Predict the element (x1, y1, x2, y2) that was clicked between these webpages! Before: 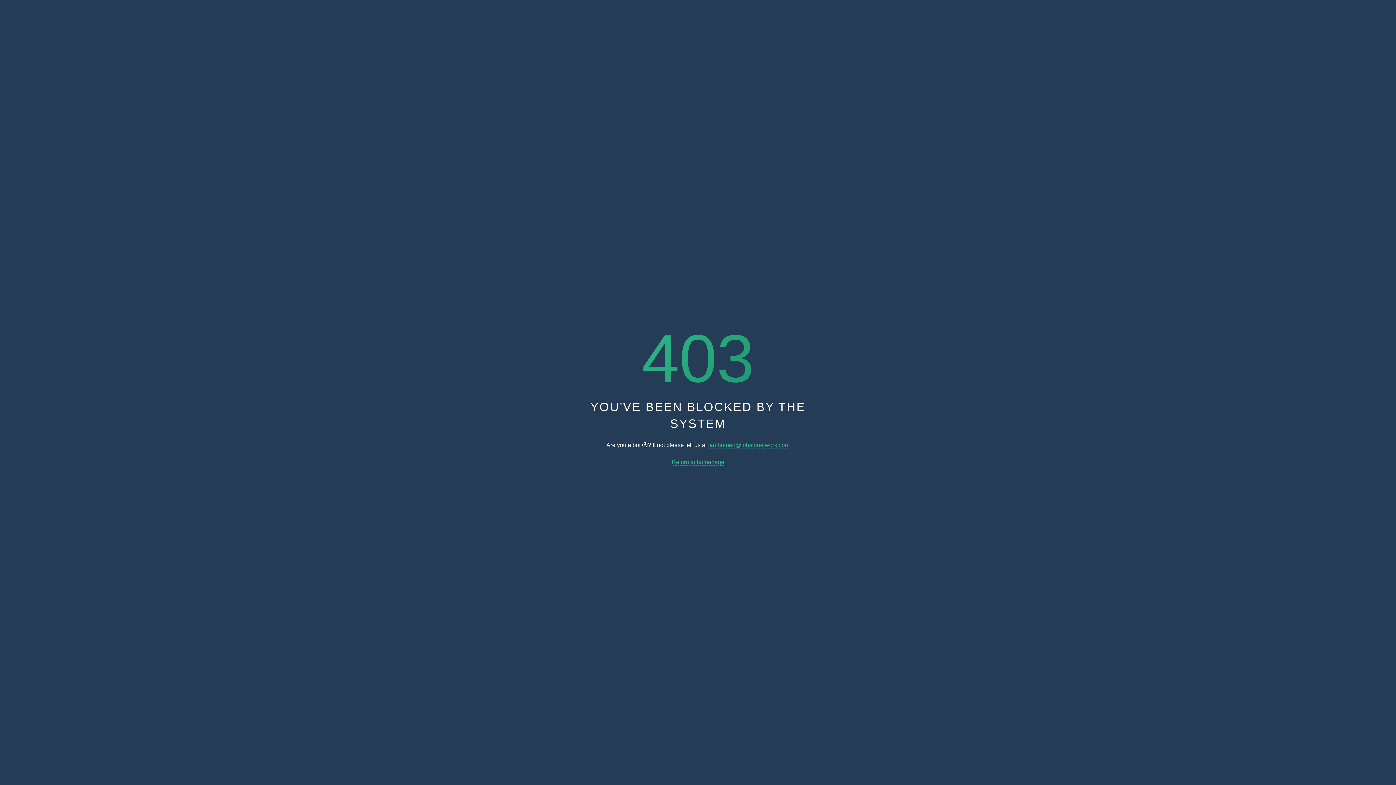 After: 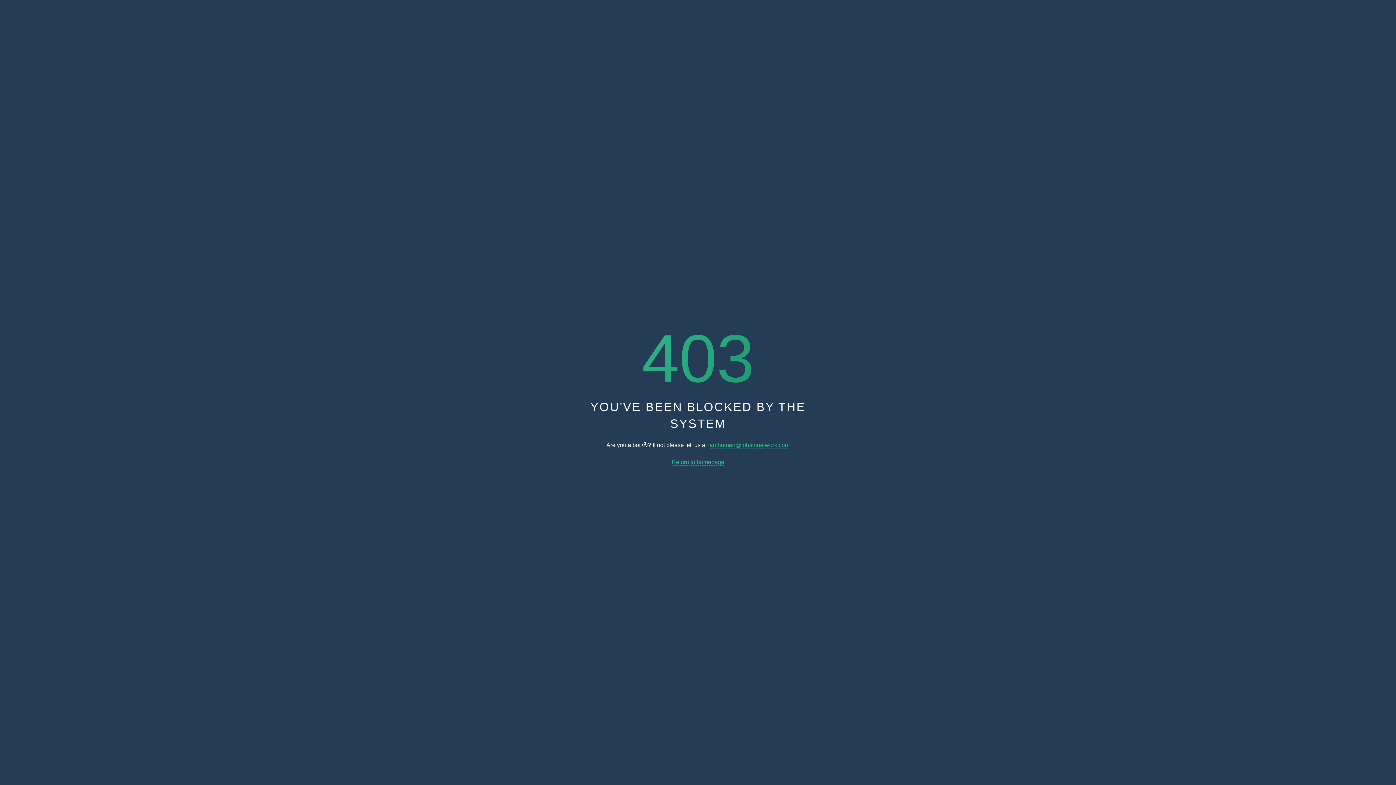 Action: bbox: (671, 459, 724, 465) label: Return to homepage